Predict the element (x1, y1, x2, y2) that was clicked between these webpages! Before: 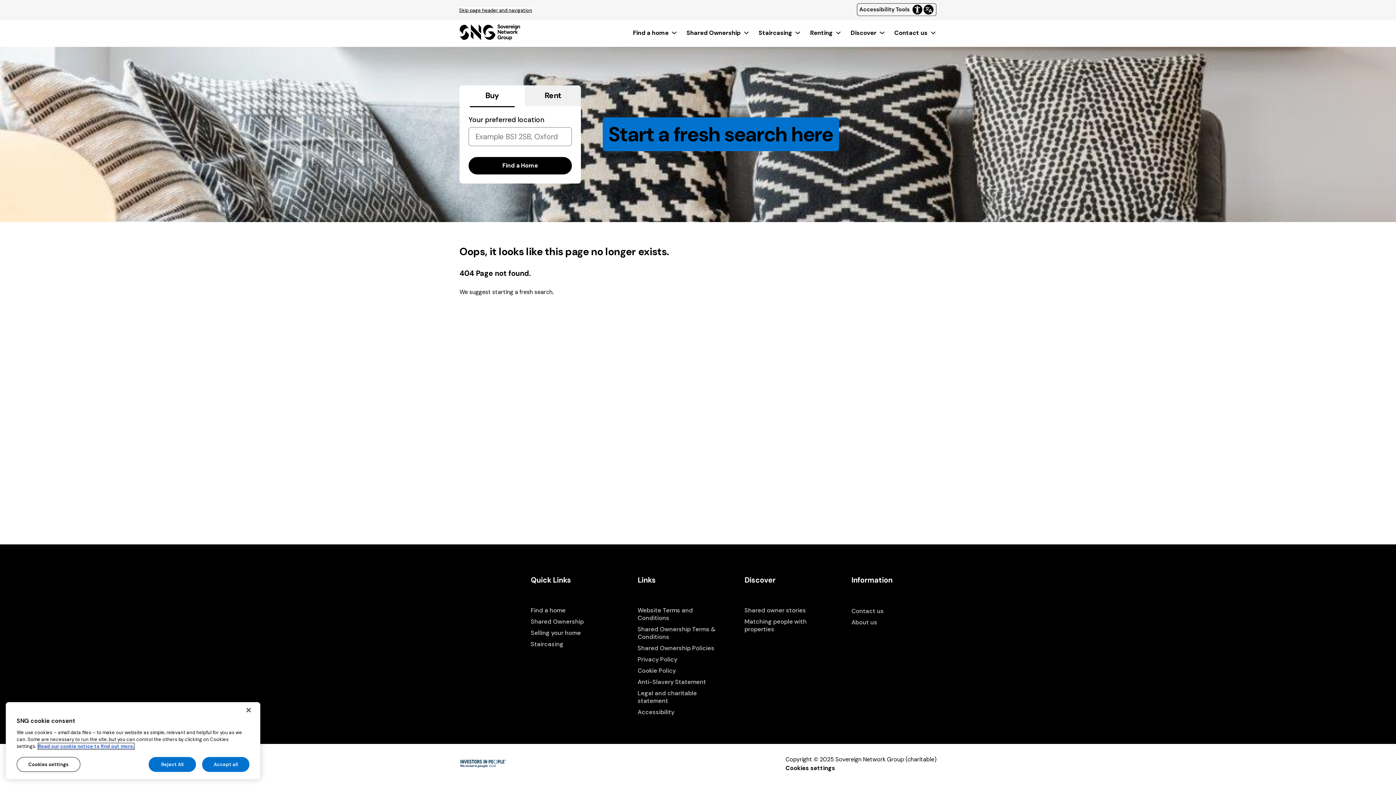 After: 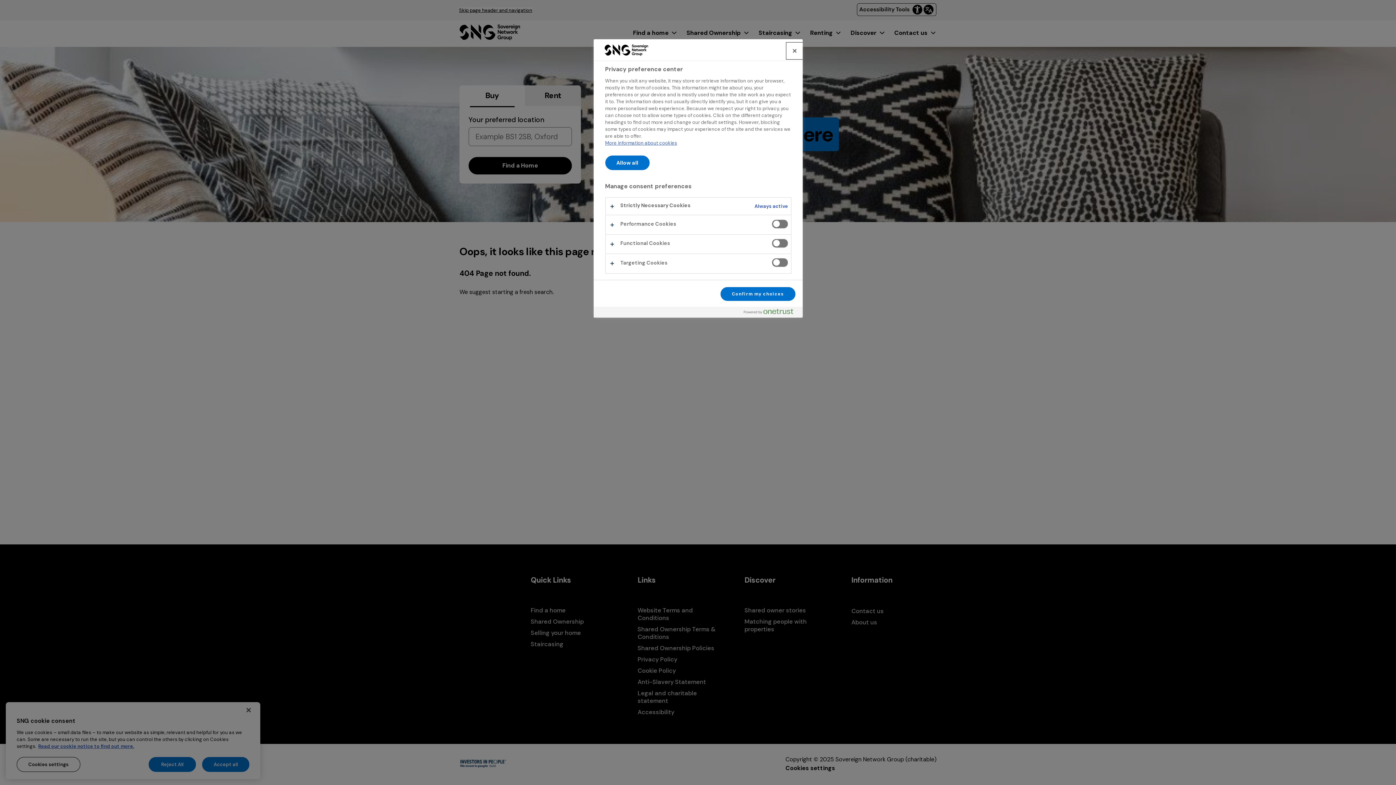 Action: bbox: (785, 763, 835, 773) label: Cookies settings